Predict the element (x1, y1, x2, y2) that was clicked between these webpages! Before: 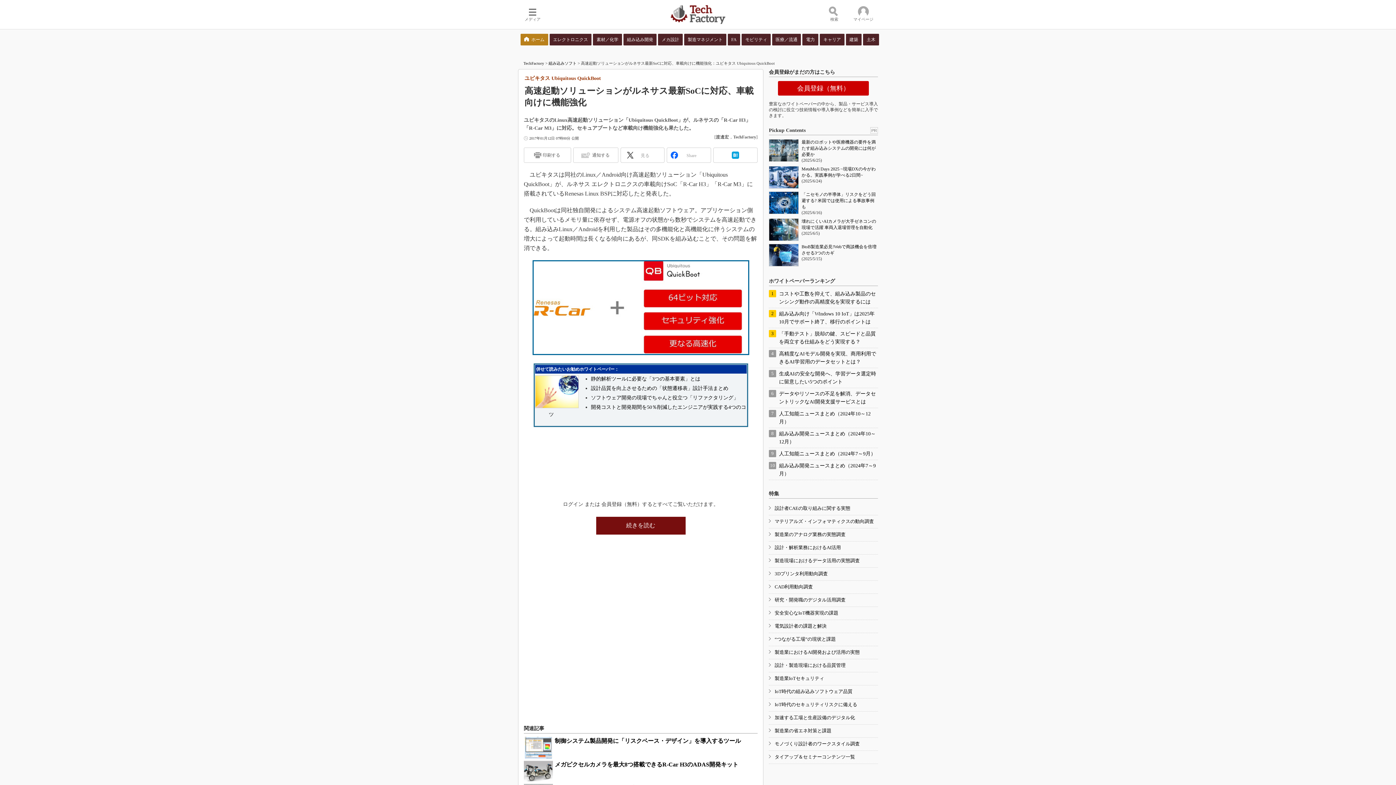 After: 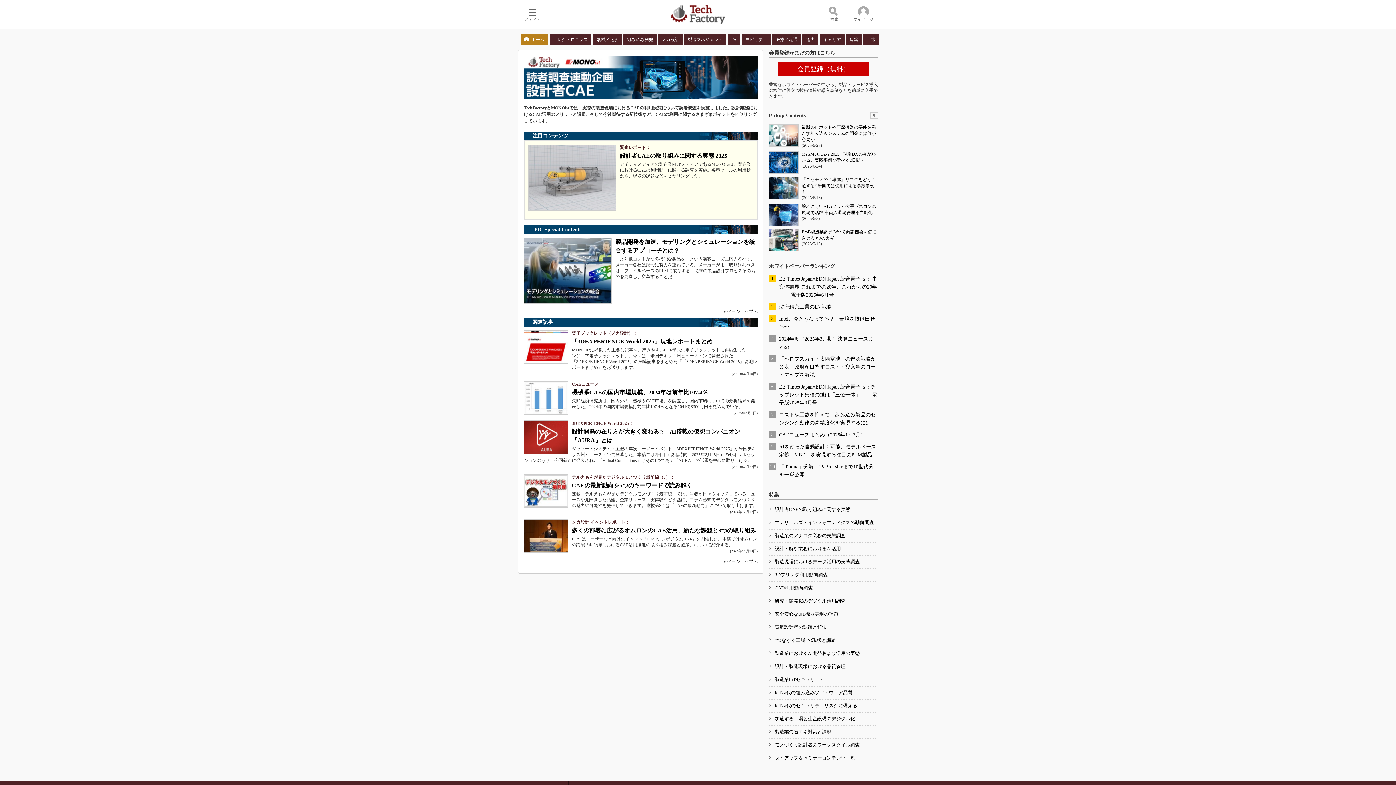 Action: label: 設計者CAEの取り組みに関する実態 bbox: (774, 709, 850, 714)